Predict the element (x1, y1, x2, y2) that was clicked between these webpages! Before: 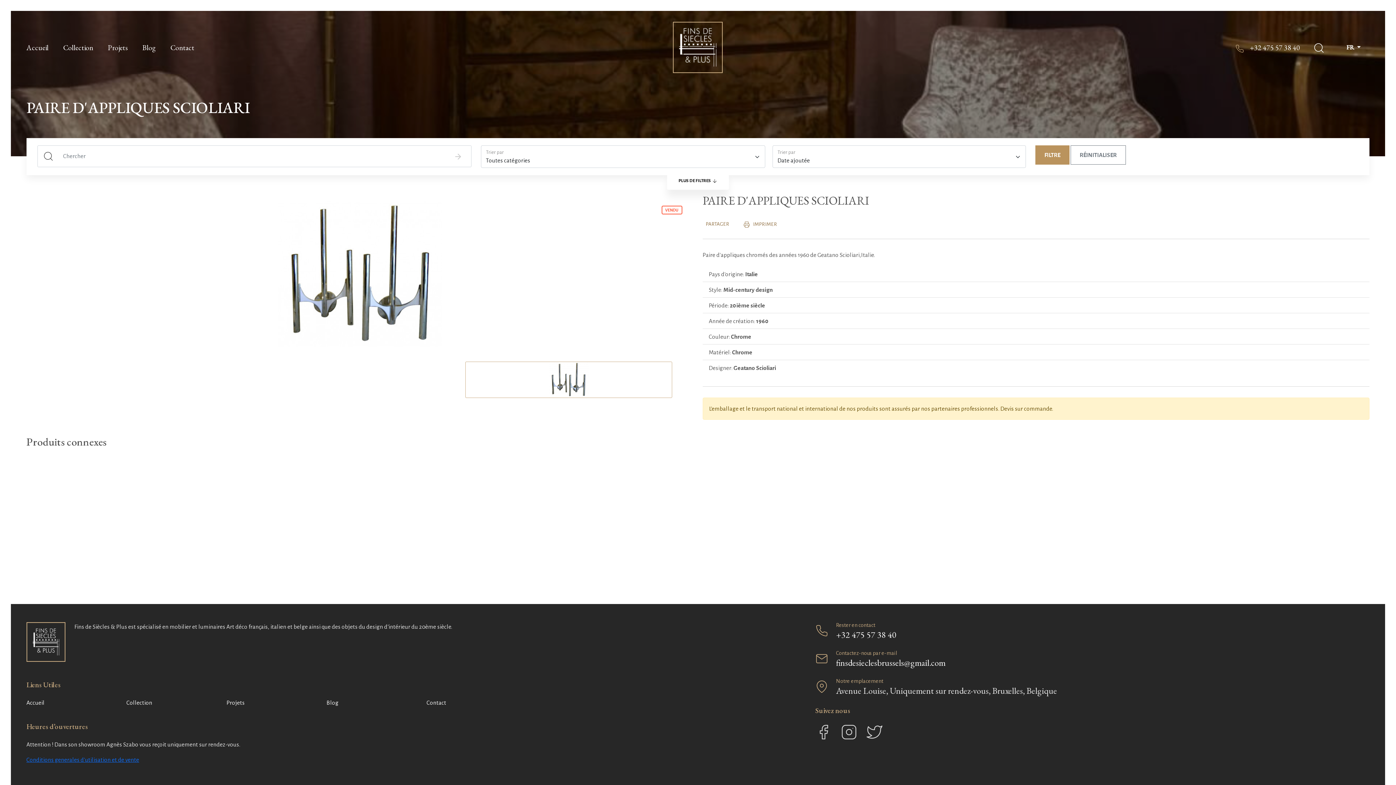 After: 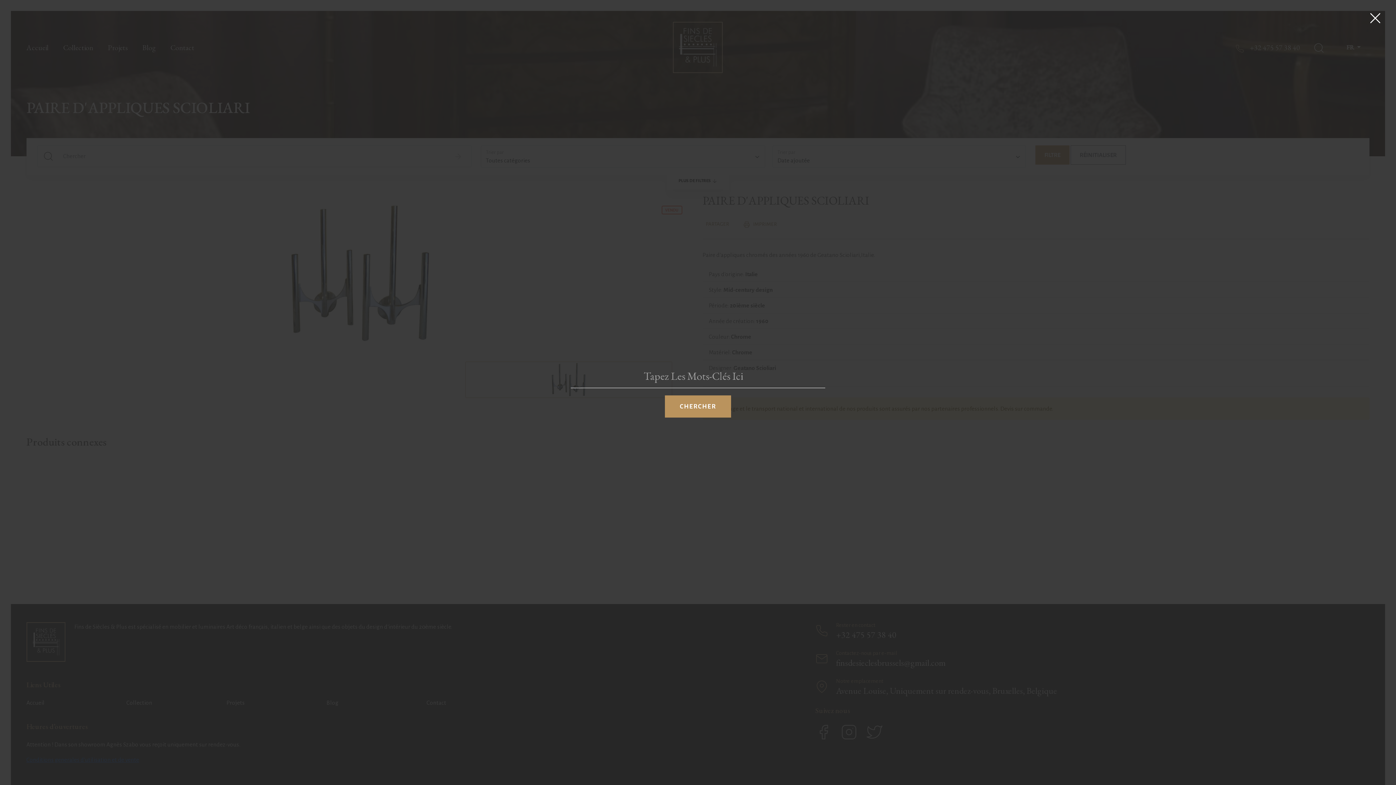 Action: bbox: (1313, 42, 1324, 51)